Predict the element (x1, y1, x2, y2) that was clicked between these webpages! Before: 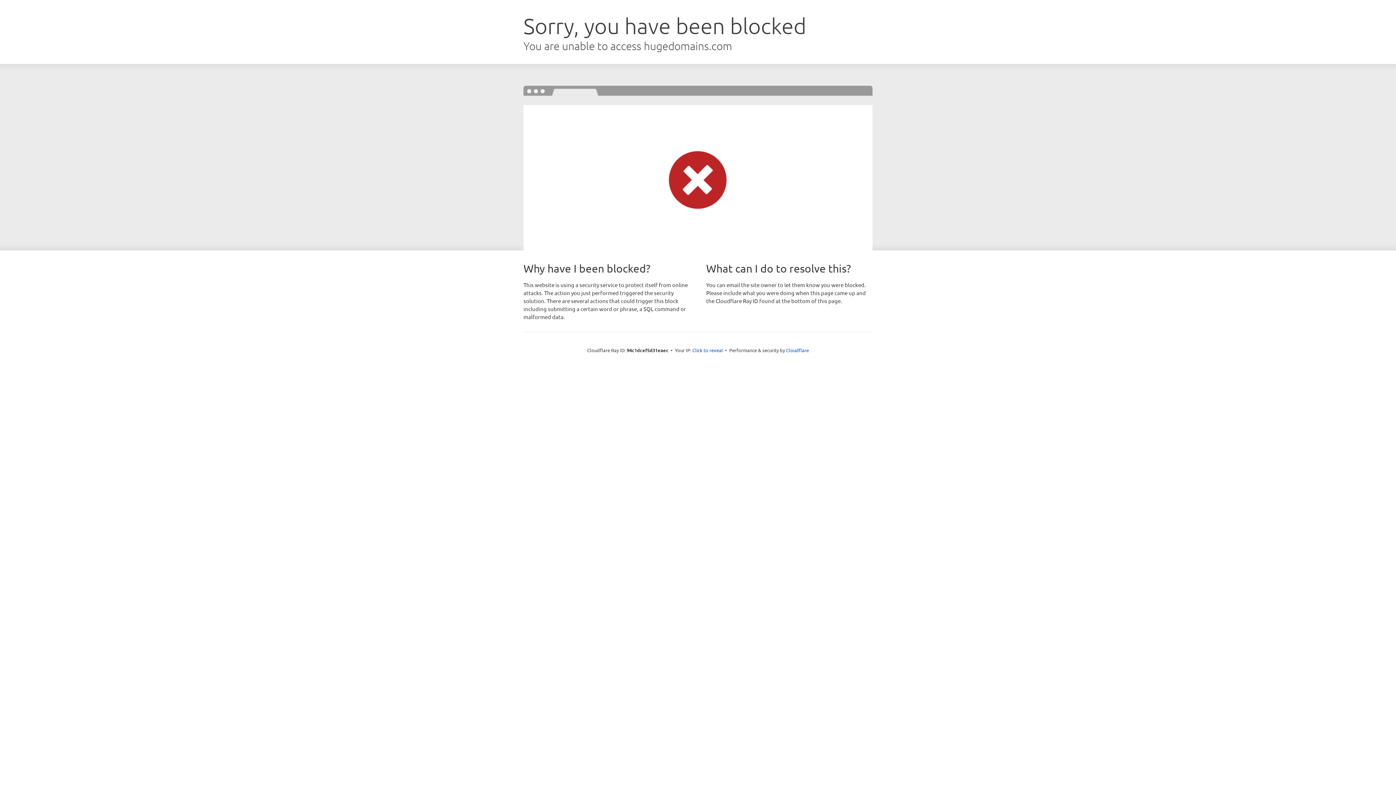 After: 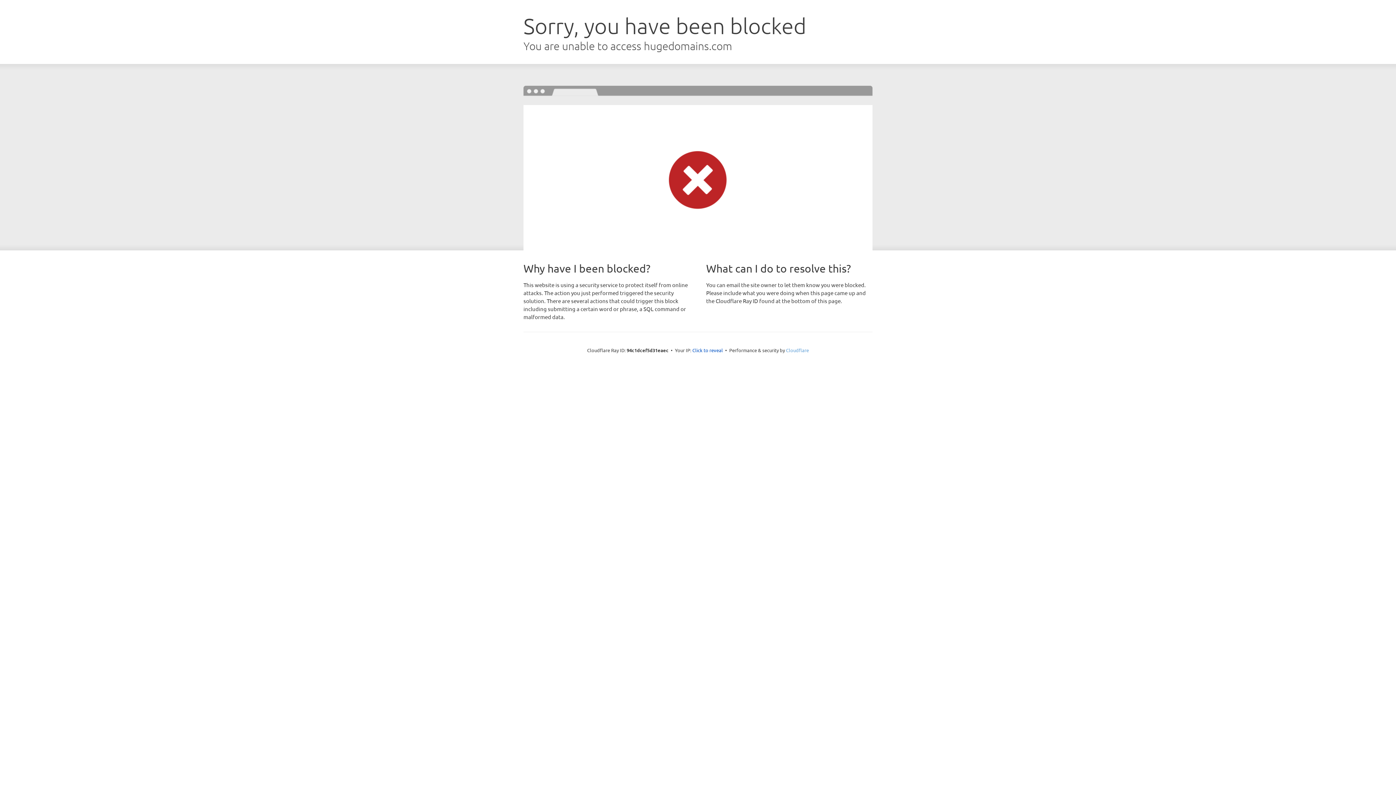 Action: bbox: (786, 347, 809, 353) label: Cloudflare